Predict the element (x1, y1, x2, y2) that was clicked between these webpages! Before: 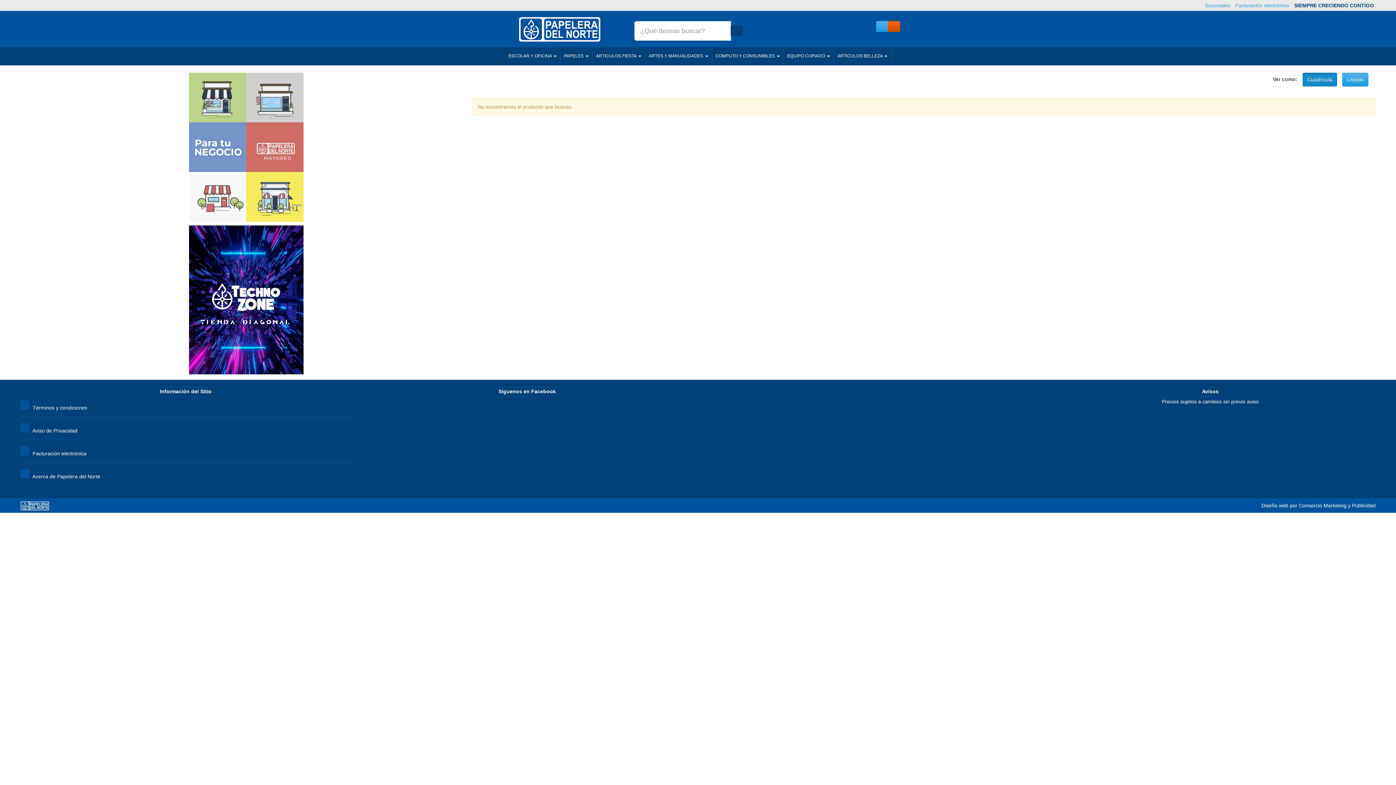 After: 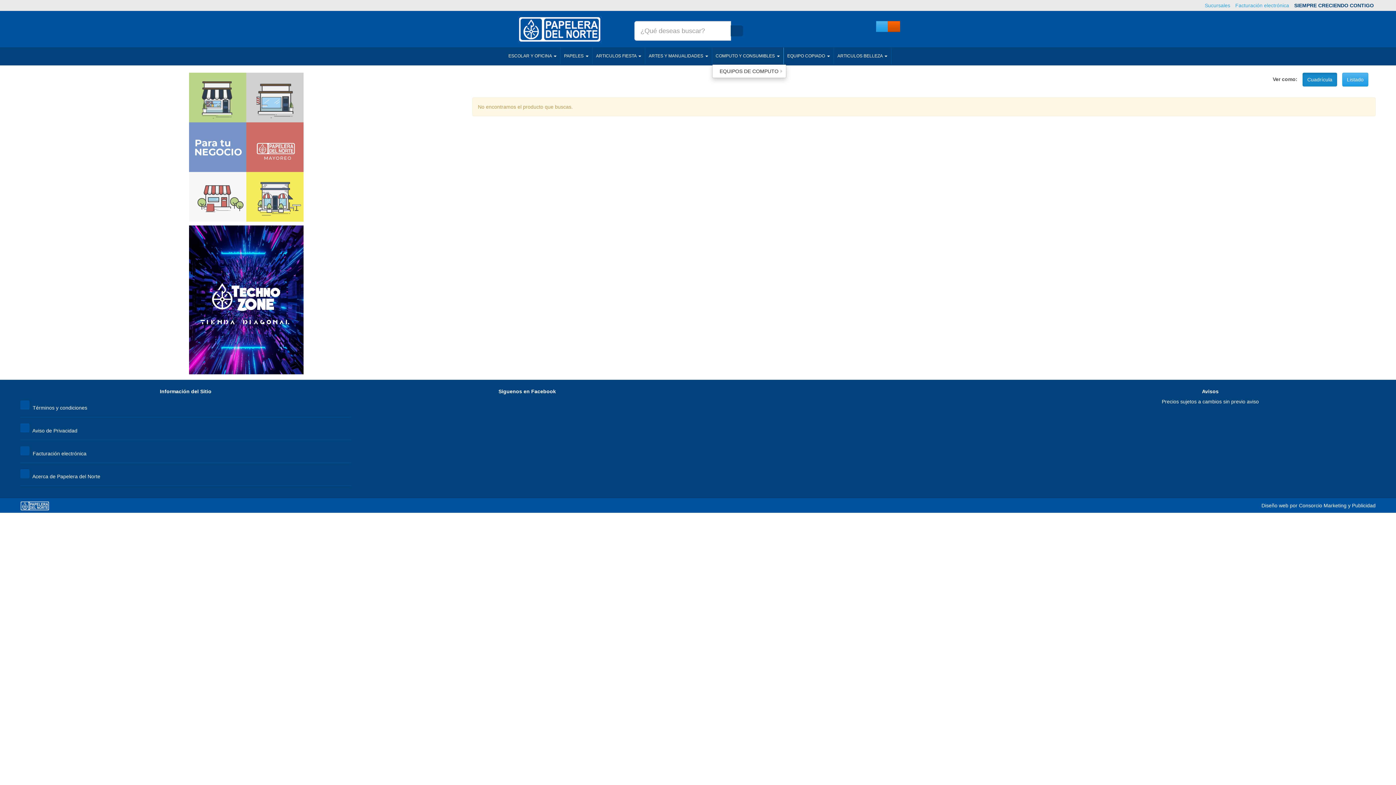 Action: bbox: (712, 47, 783, 64) label: COMPUTO Y CONSUMIBLES 